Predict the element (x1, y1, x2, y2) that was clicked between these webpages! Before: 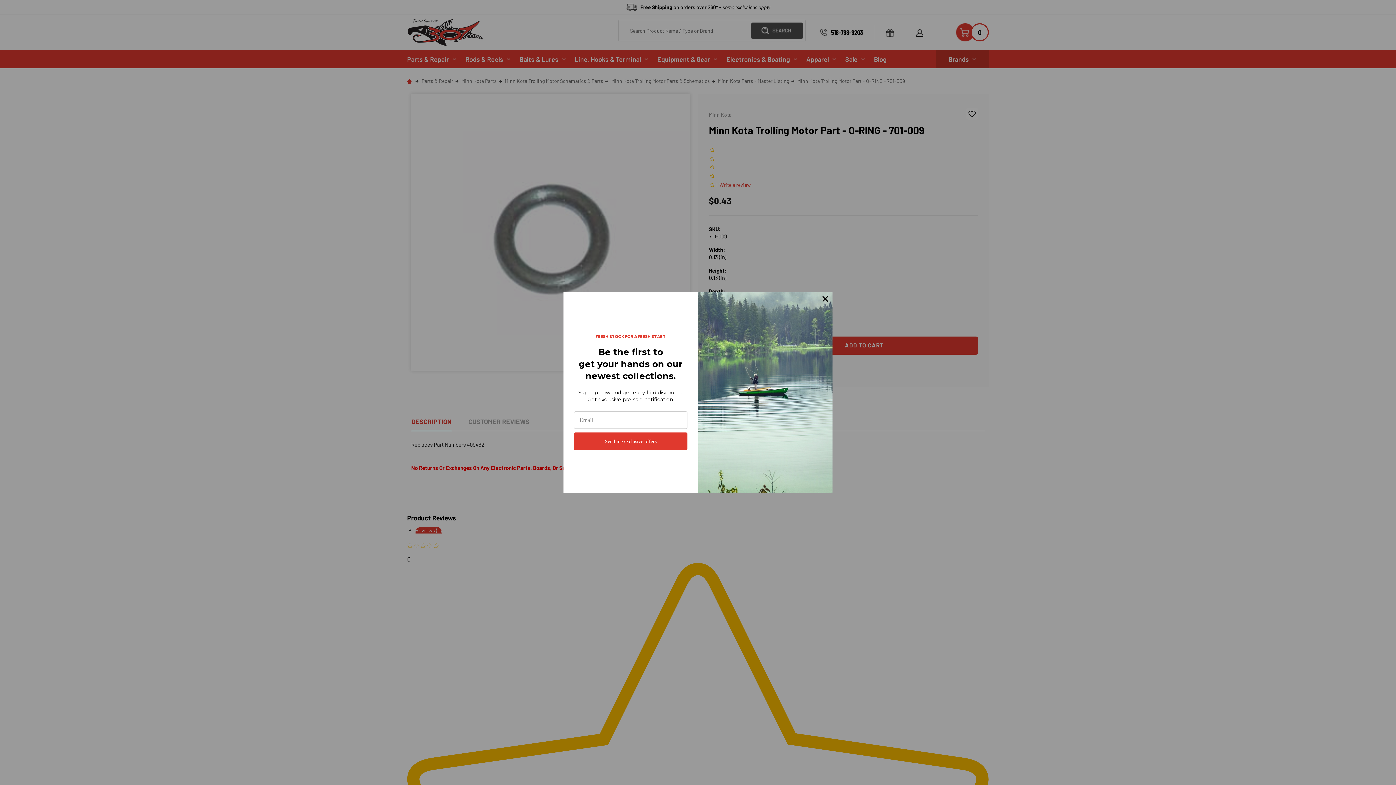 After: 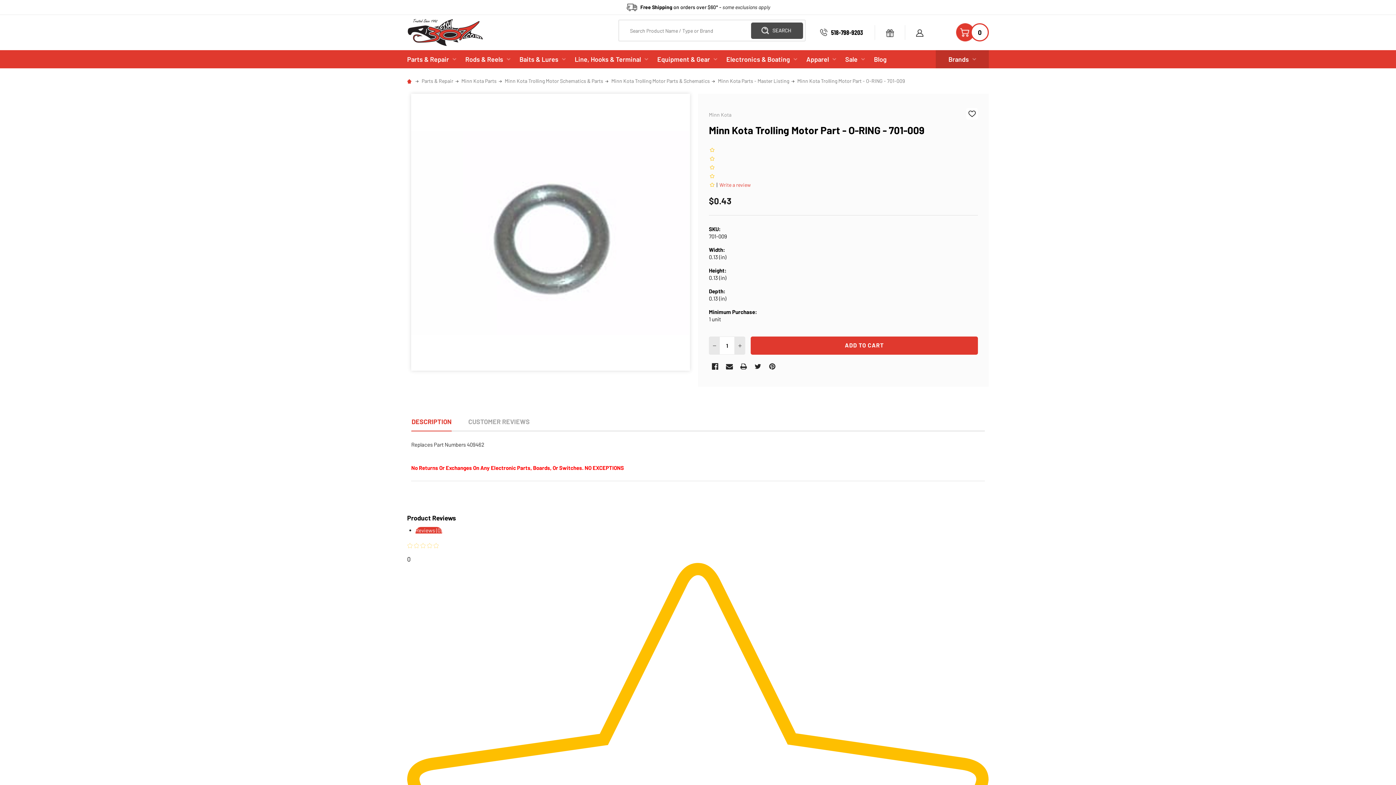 Action: bbox: (818, 291, 832, 306)